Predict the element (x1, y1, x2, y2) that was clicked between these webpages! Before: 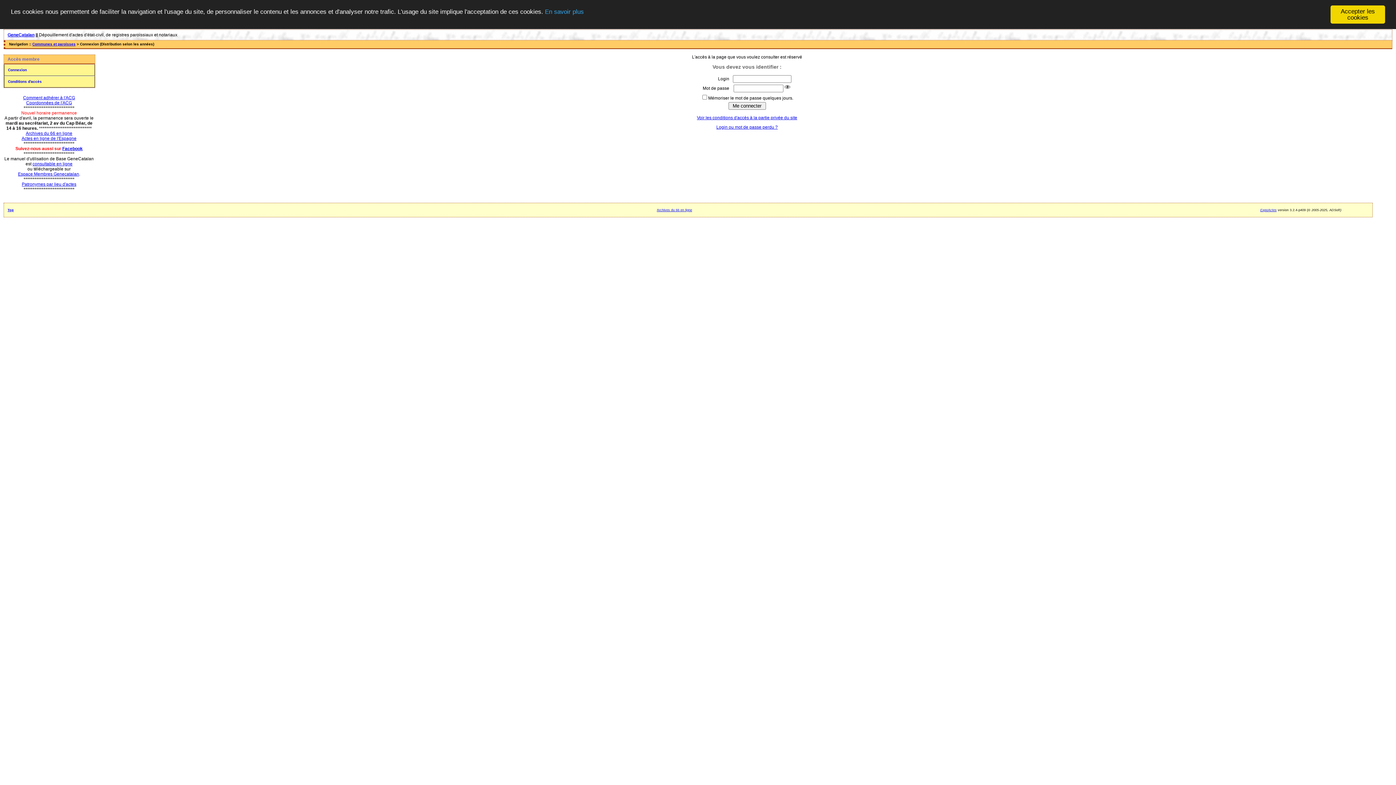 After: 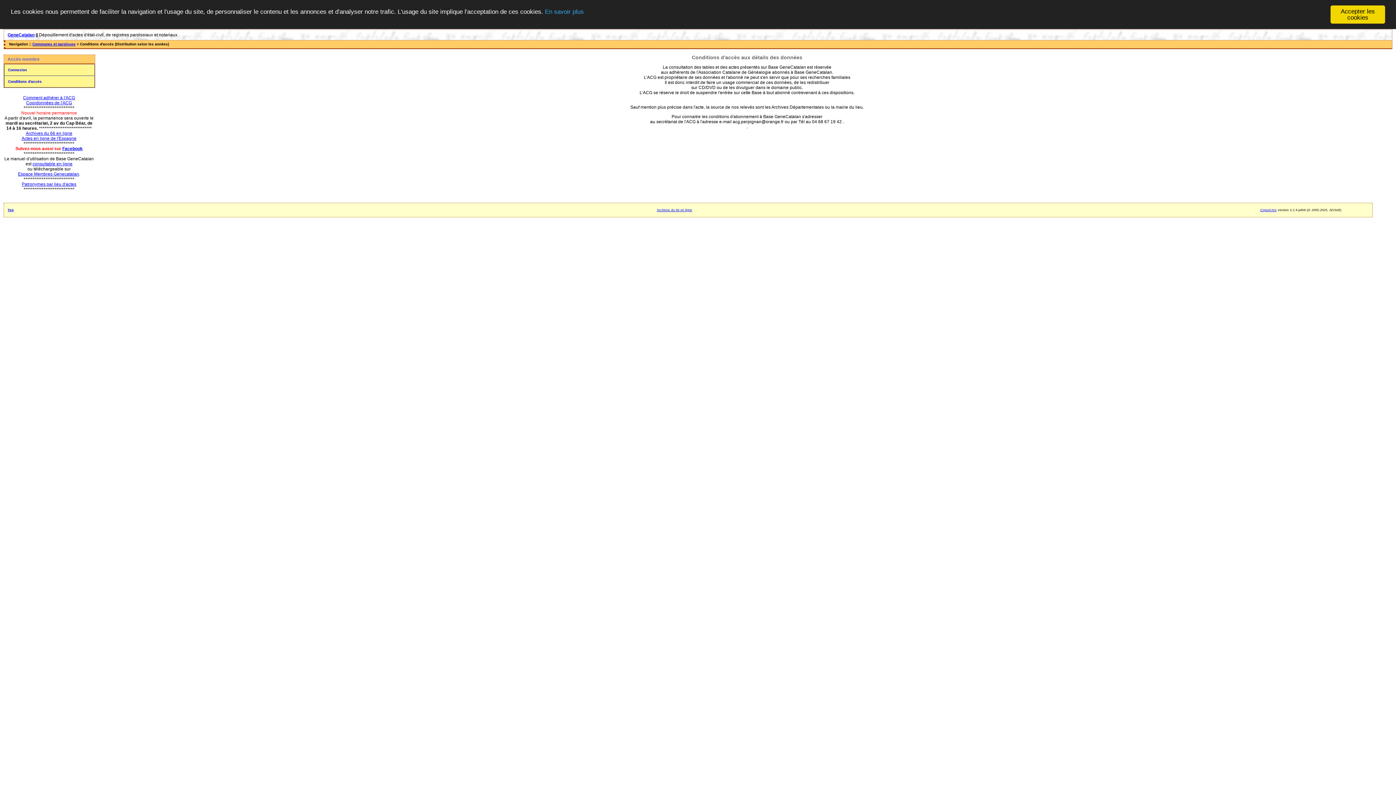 Action: label: Voir les conditions d'accès à la partie privée du site bbox: (697, 115, 797, 120)